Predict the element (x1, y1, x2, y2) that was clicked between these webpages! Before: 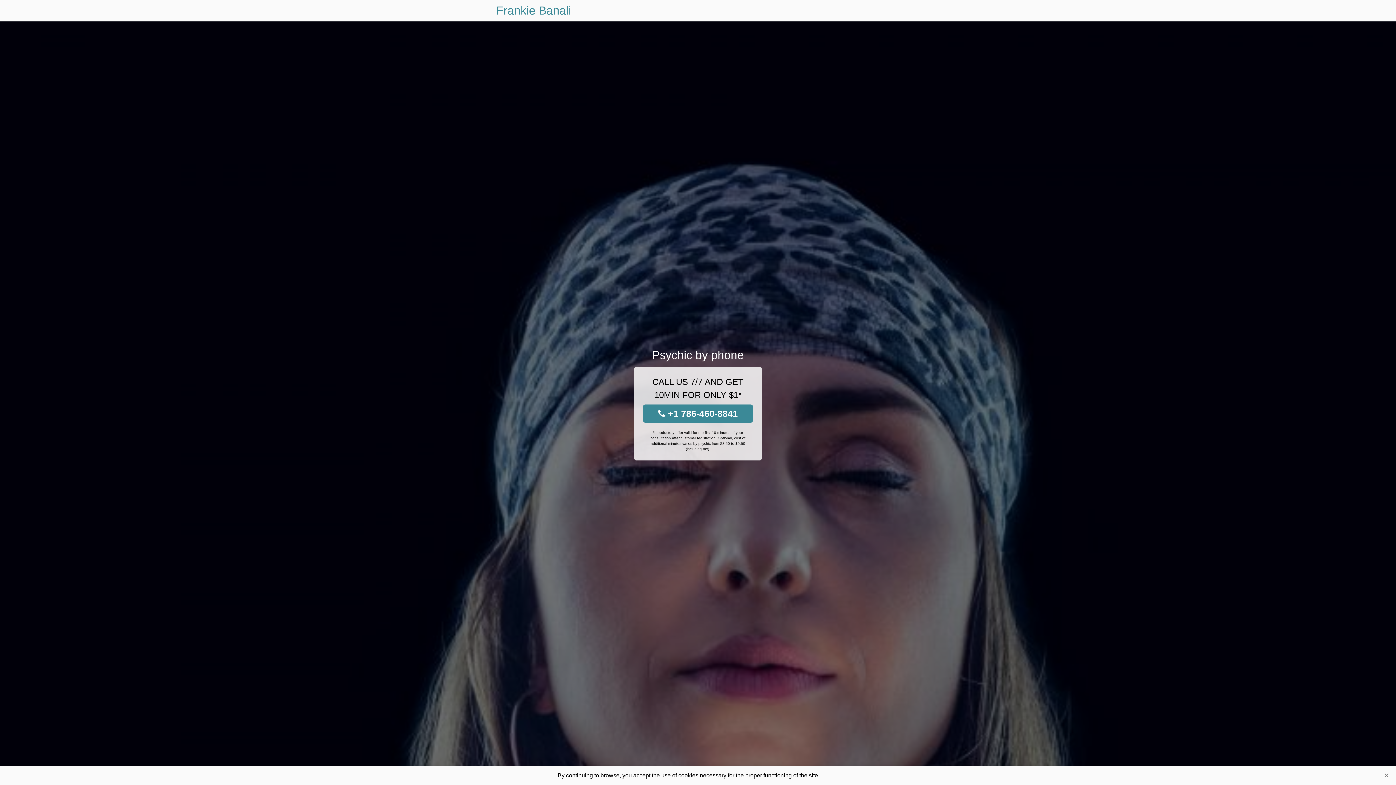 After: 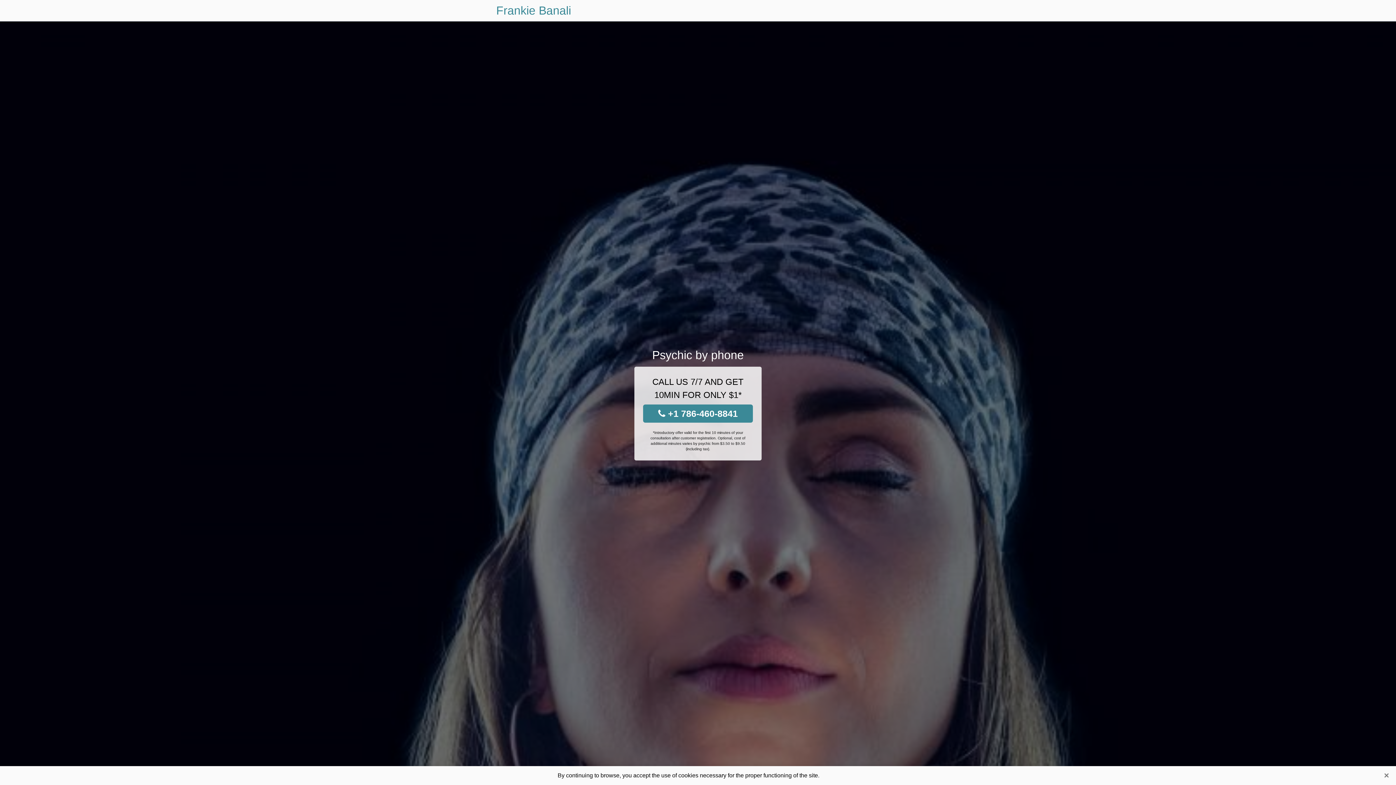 Action: bbox: (643, 404, 753, 422) label:  +1 786-460-8841